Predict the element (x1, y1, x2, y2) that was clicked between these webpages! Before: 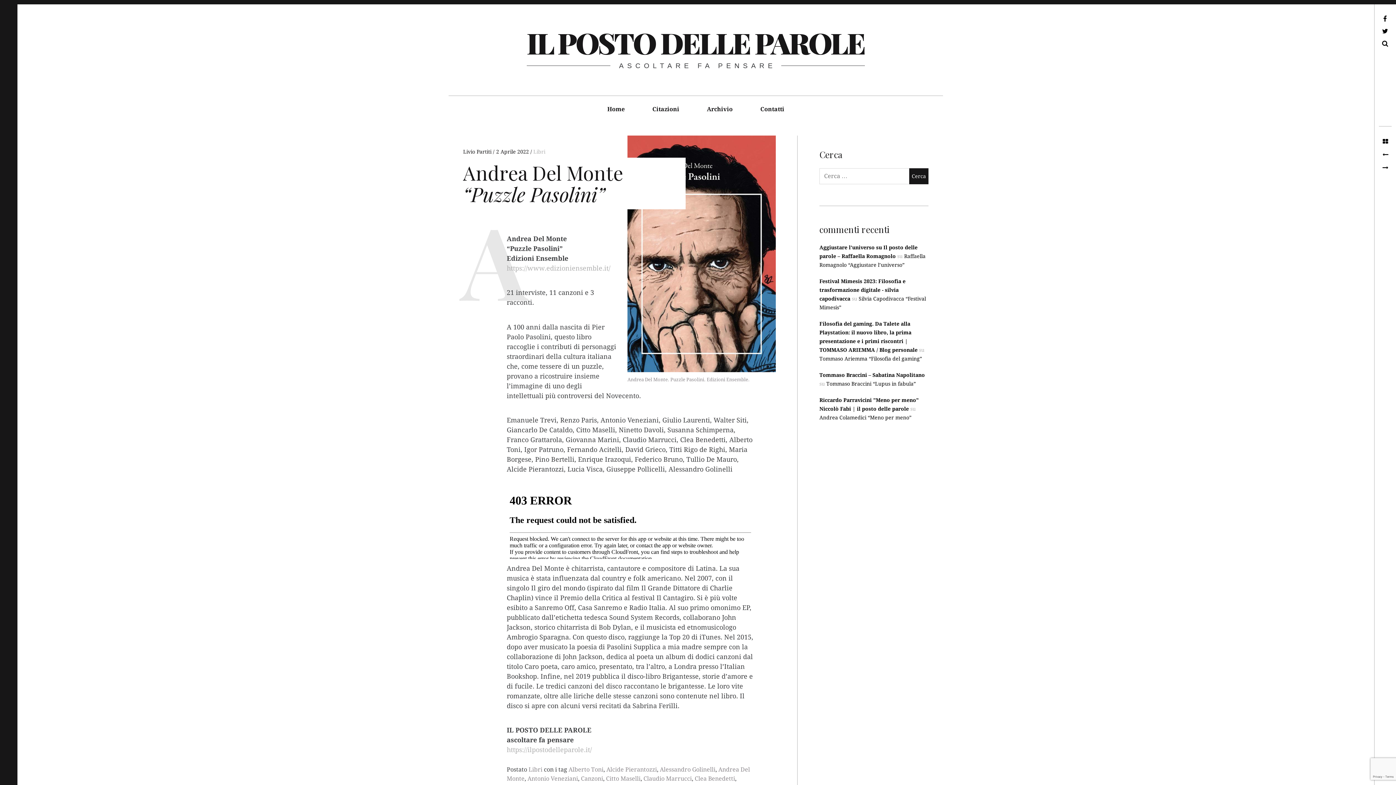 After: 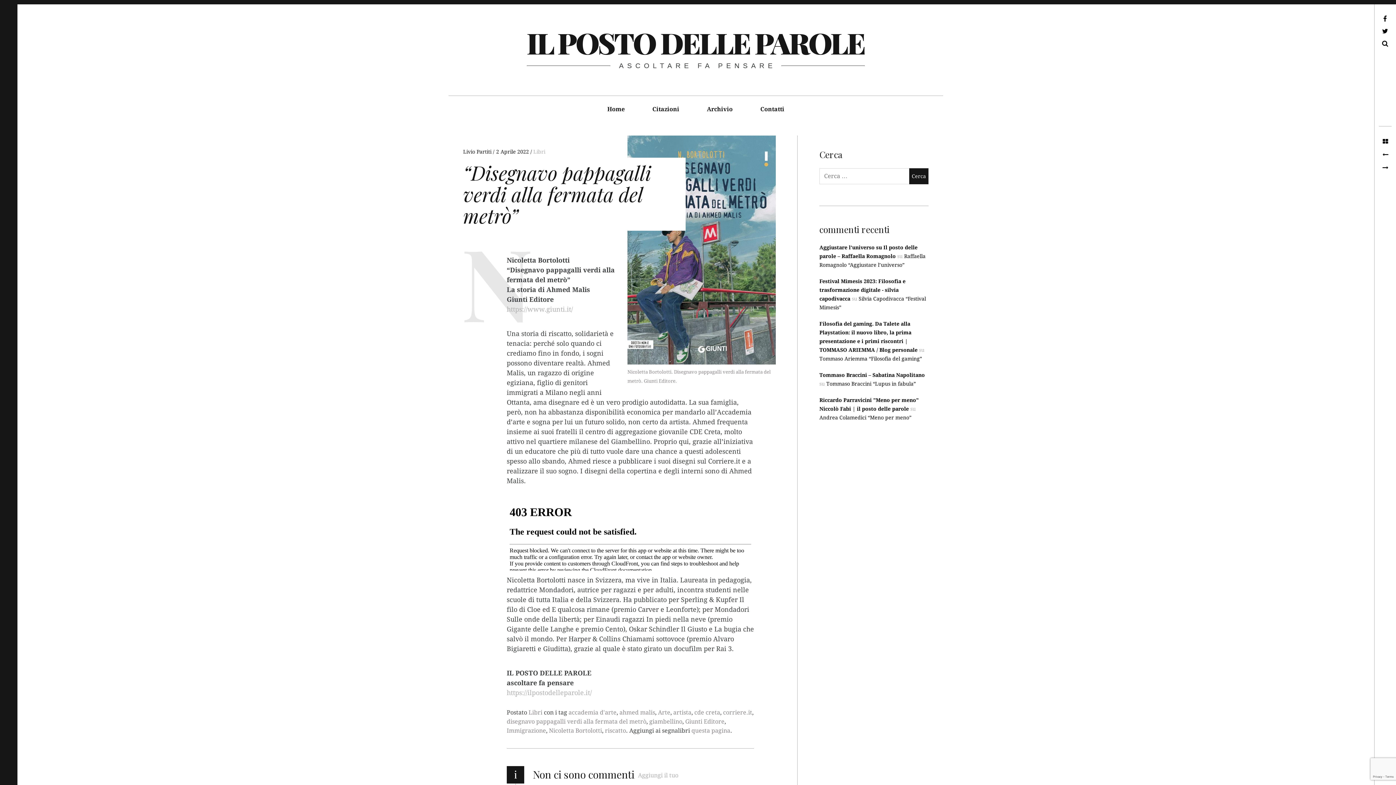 Action: label: “Disegnavo pappagalli verdi alla fermata del metrò” bbox: (1379, 148, 1392, 161)